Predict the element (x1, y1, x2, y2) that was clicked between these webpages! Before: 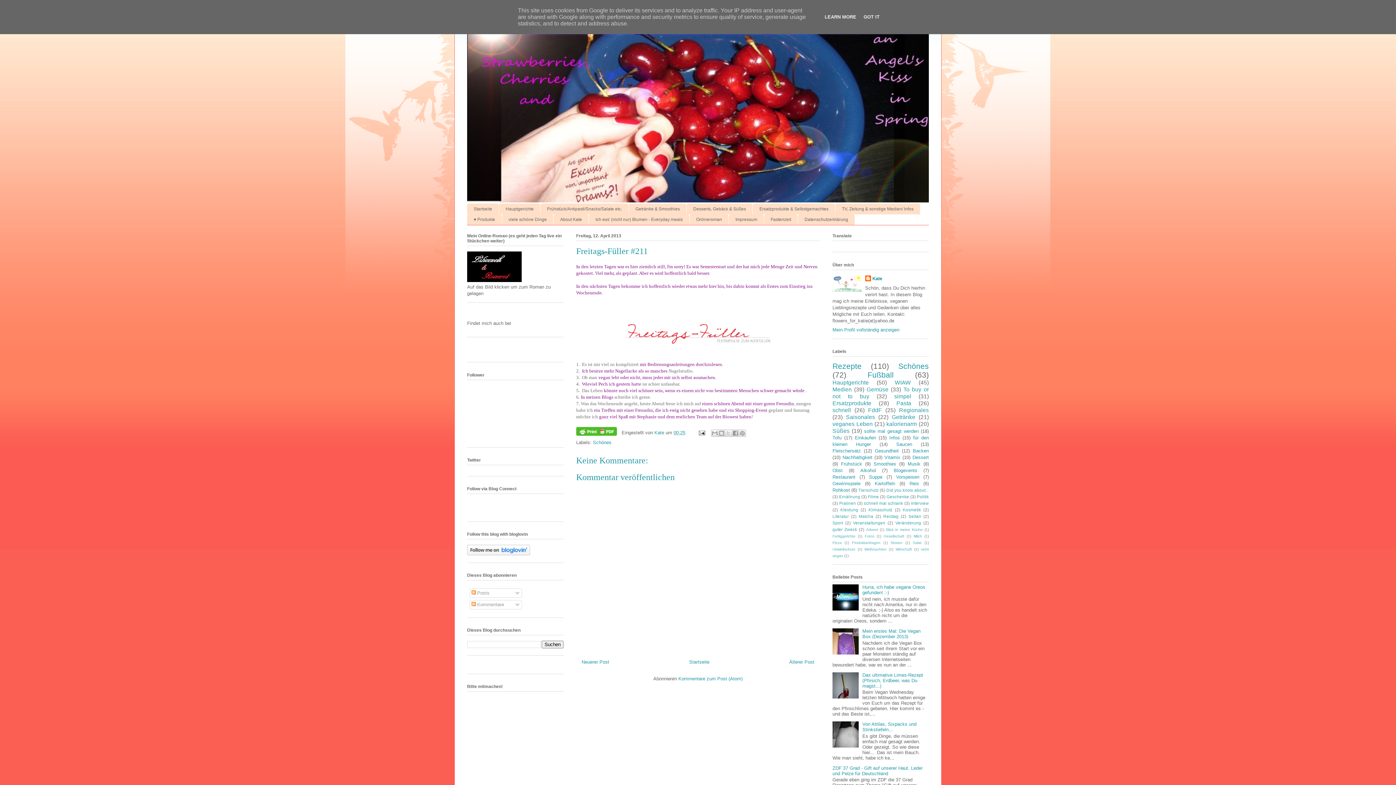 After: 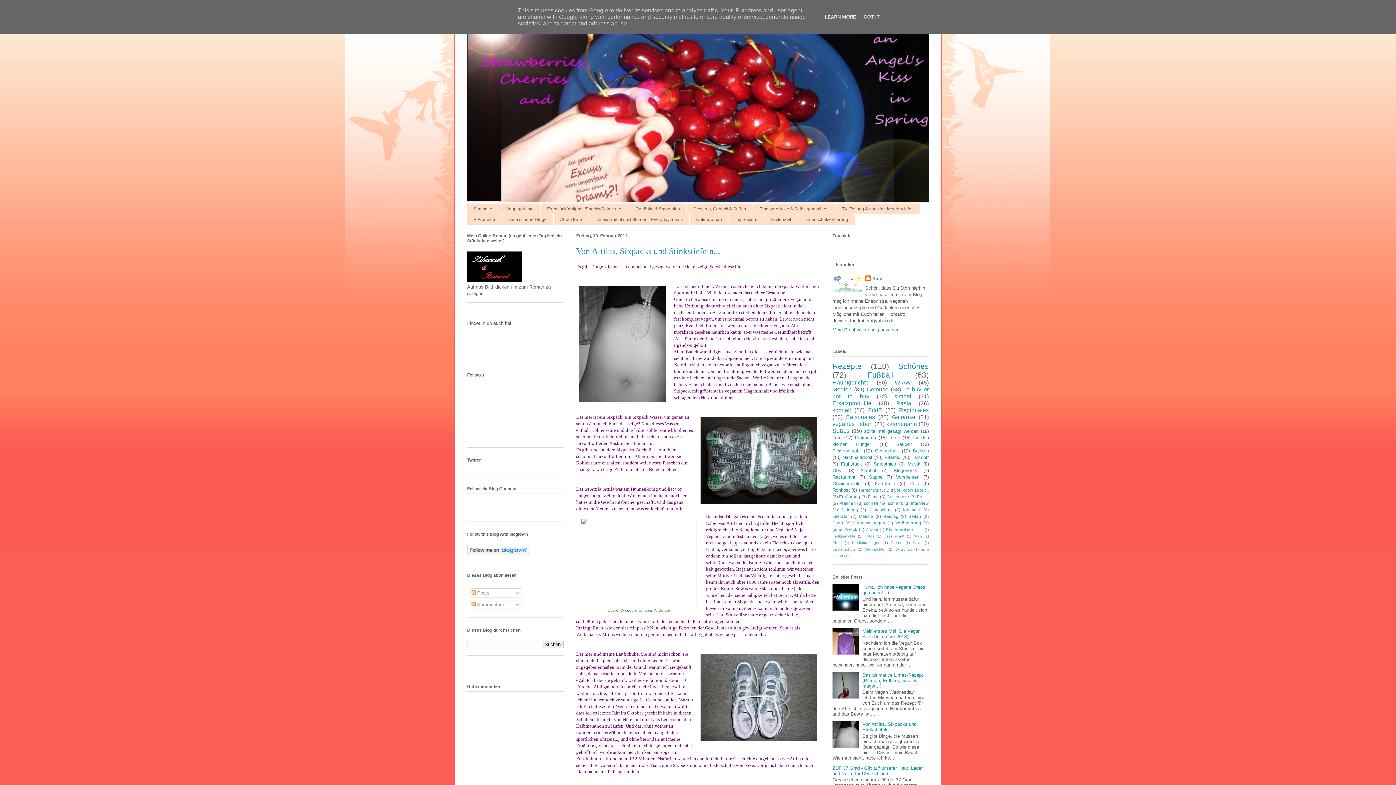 Action: label: Von Attilas, Sixpacks und Stinkstiefeln... bbox: (862, 721, 916, 732)